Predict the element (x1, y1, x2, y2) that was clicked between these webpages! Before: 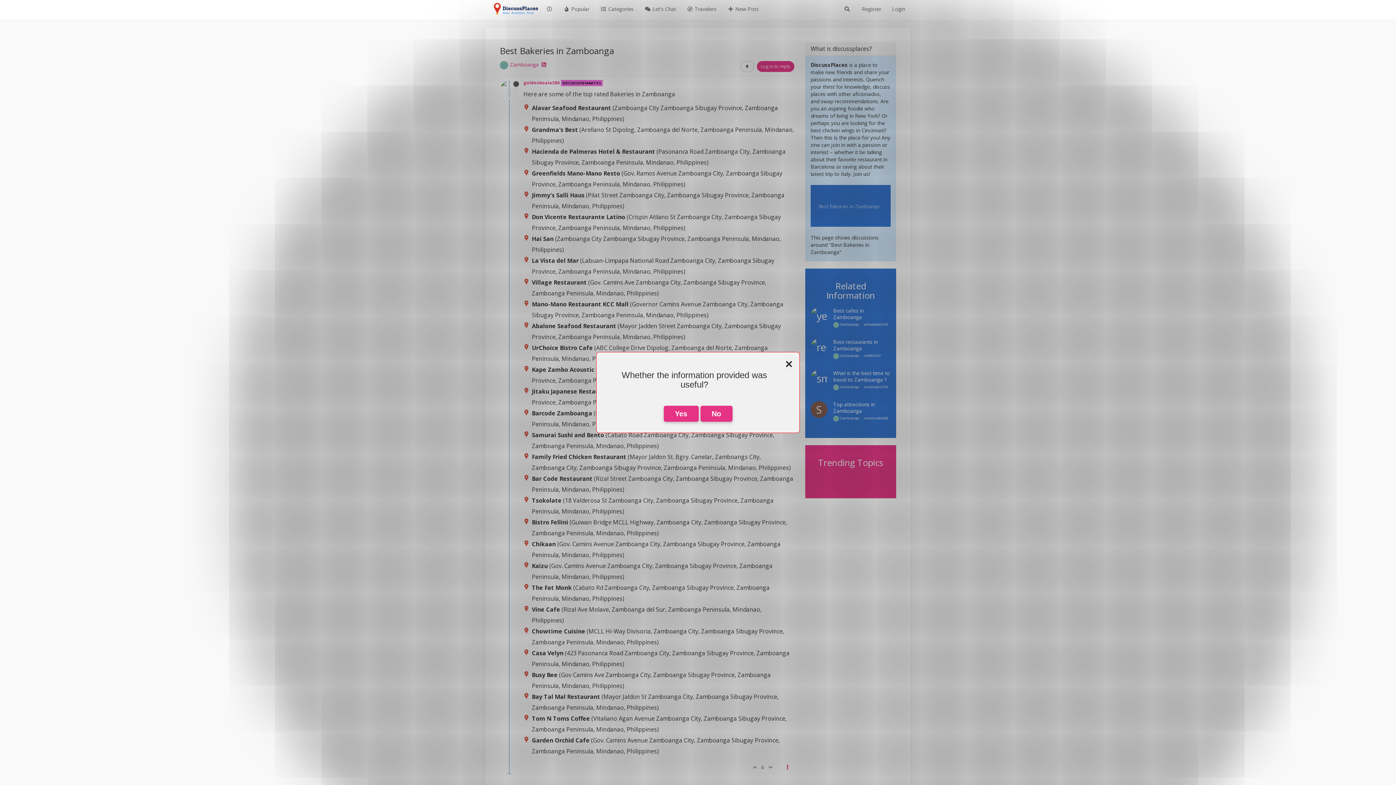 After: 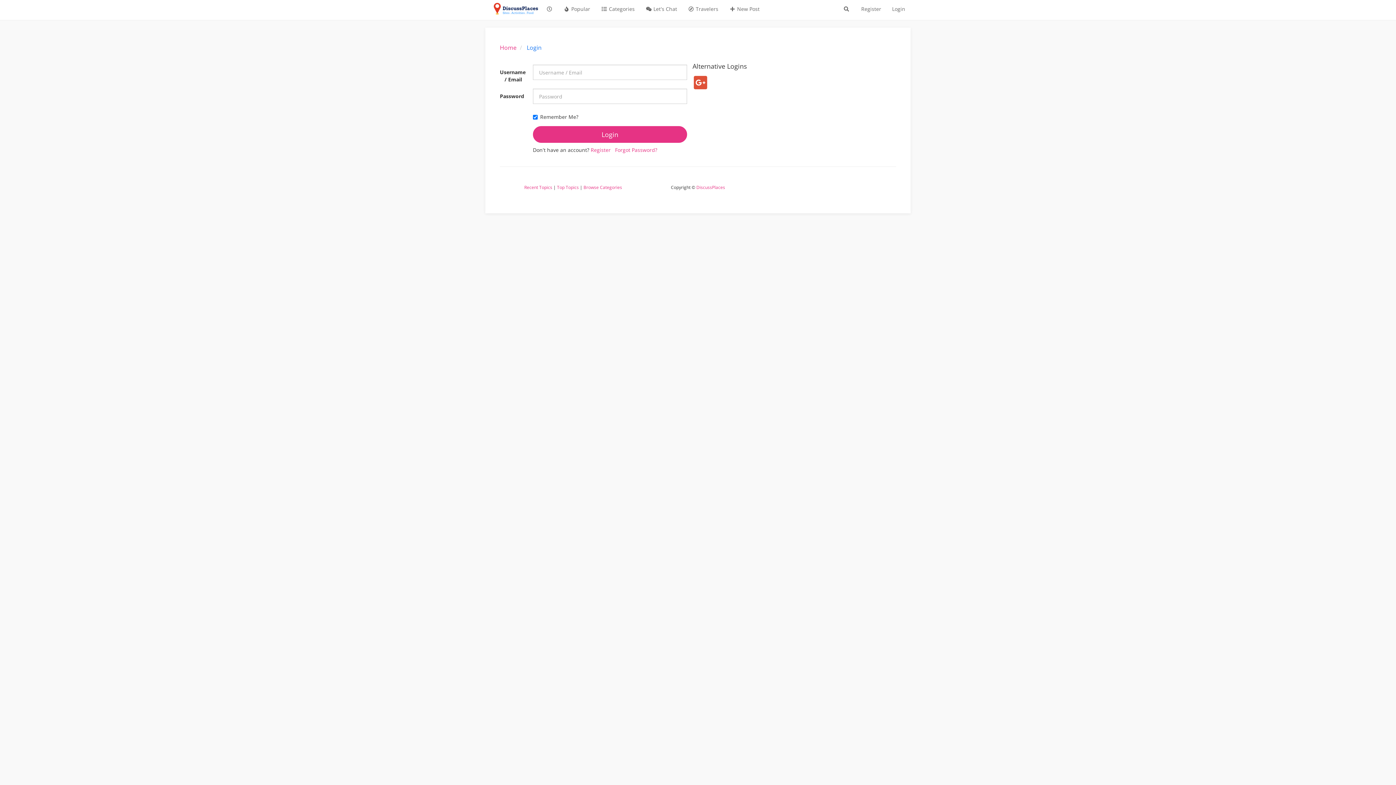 Action: bbox: (757, 61, 794, 72) label: Log in to reply